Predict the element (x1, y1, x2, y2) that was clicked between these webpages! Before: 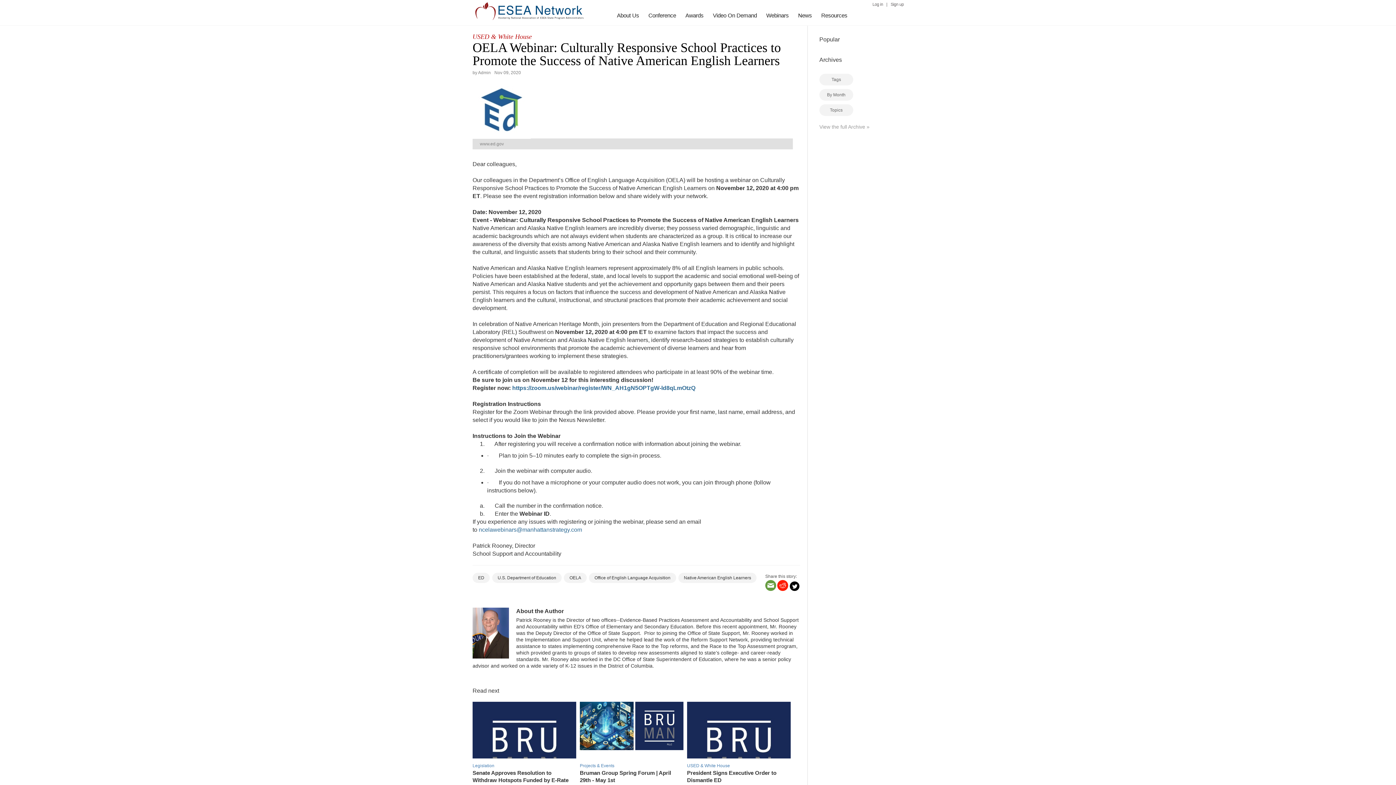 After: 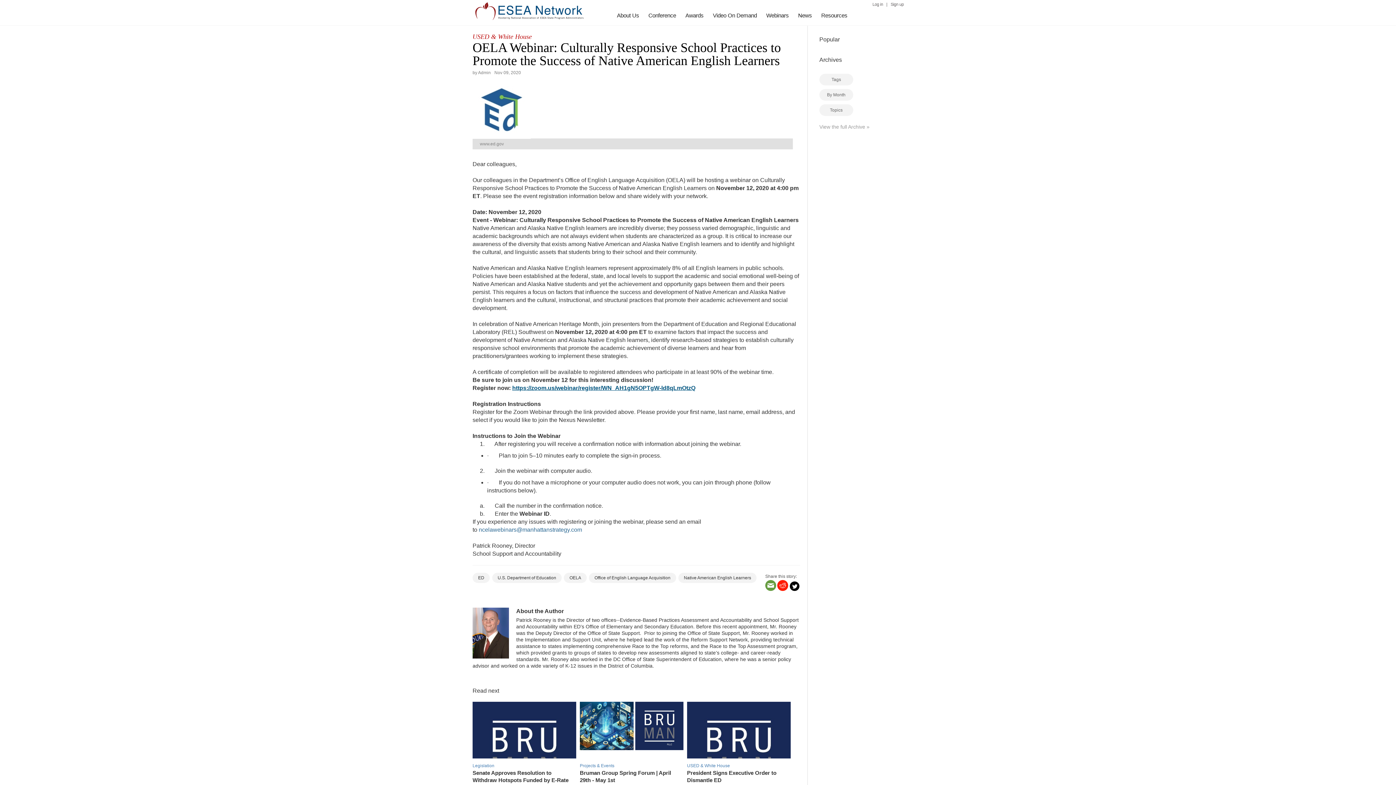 Action: label: https://zoom.us/webinar/register/WN_AH1gN5OPTgW-ld8qLmOtzQ bbox: (512, 385, 695, 391)